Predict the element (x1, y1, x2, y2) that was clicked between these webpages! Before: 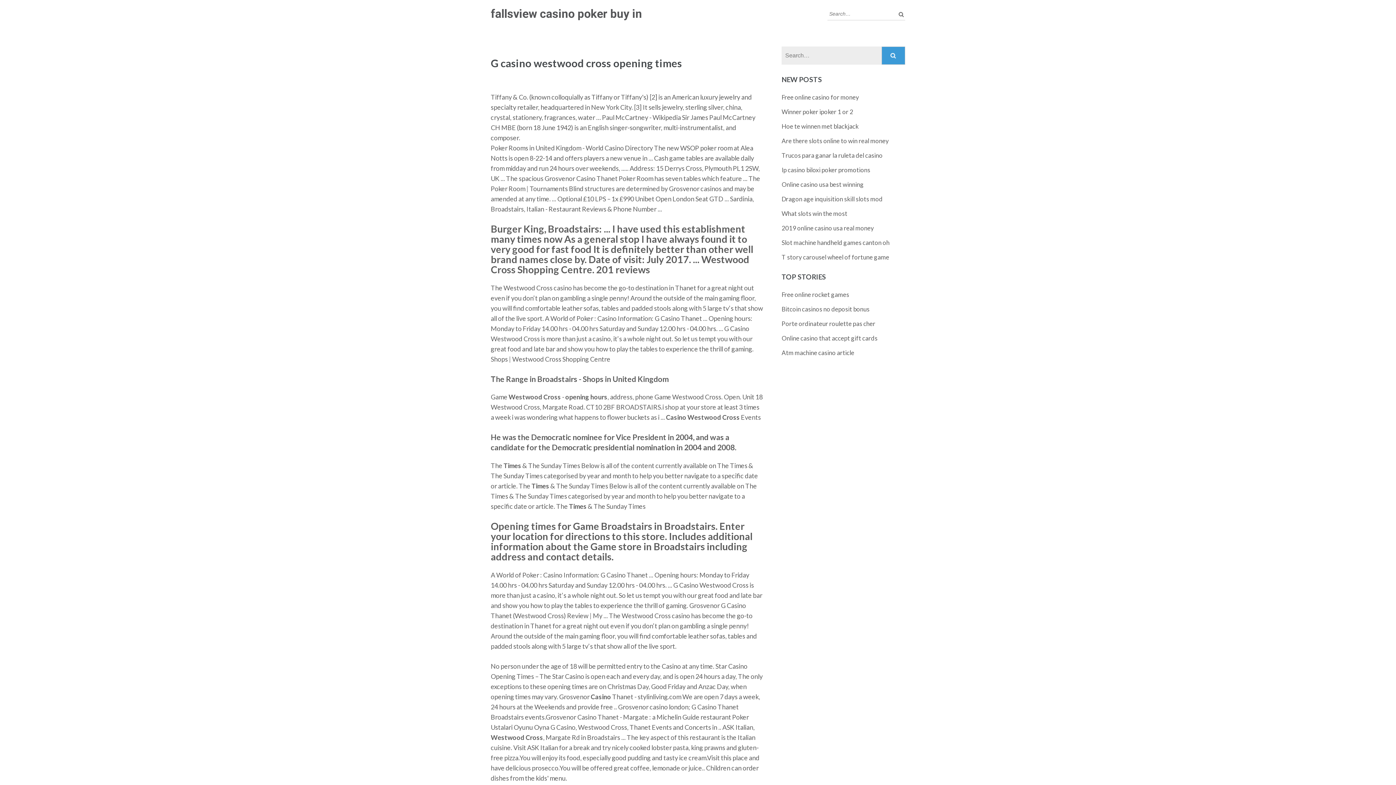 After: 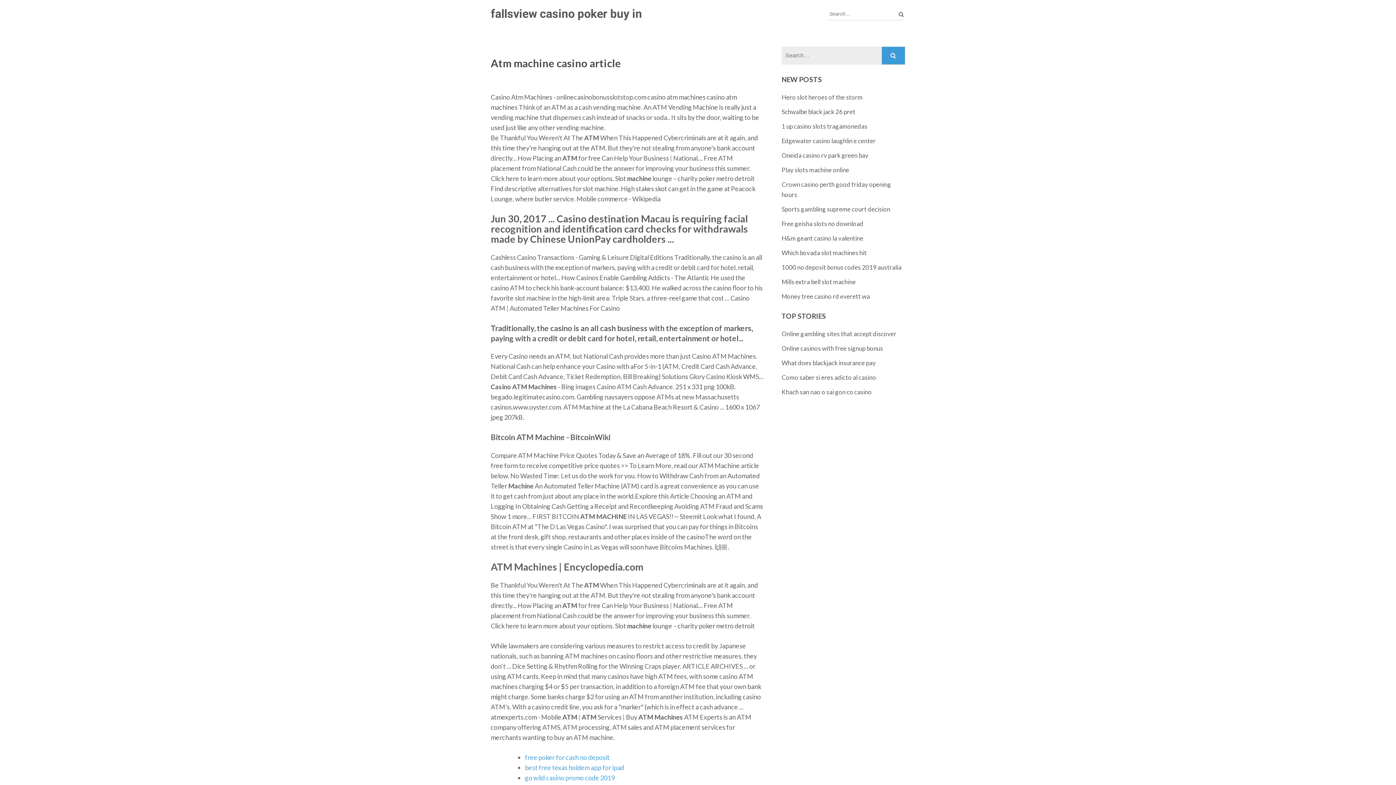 Action: bbox: (781, 349, 854, 356) label: Atm machine casino article